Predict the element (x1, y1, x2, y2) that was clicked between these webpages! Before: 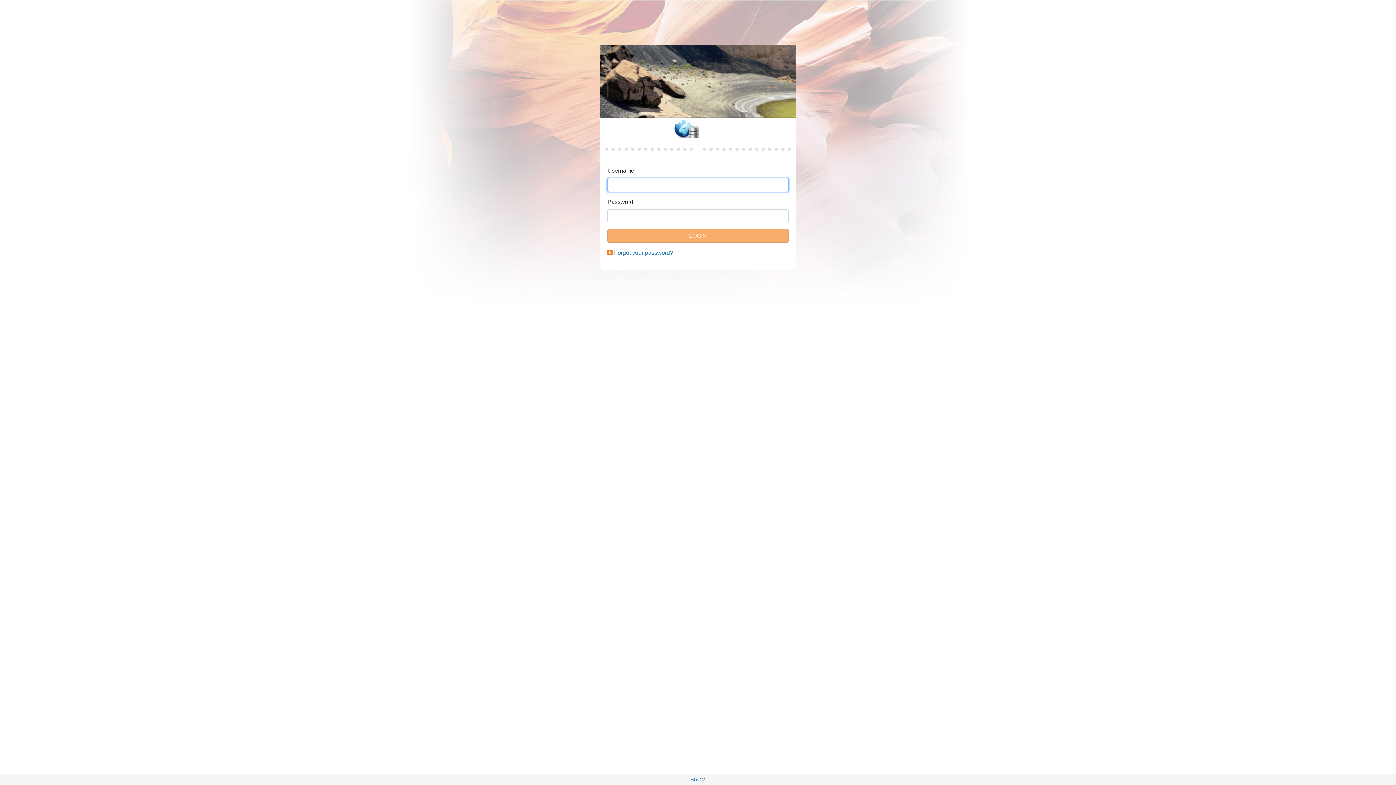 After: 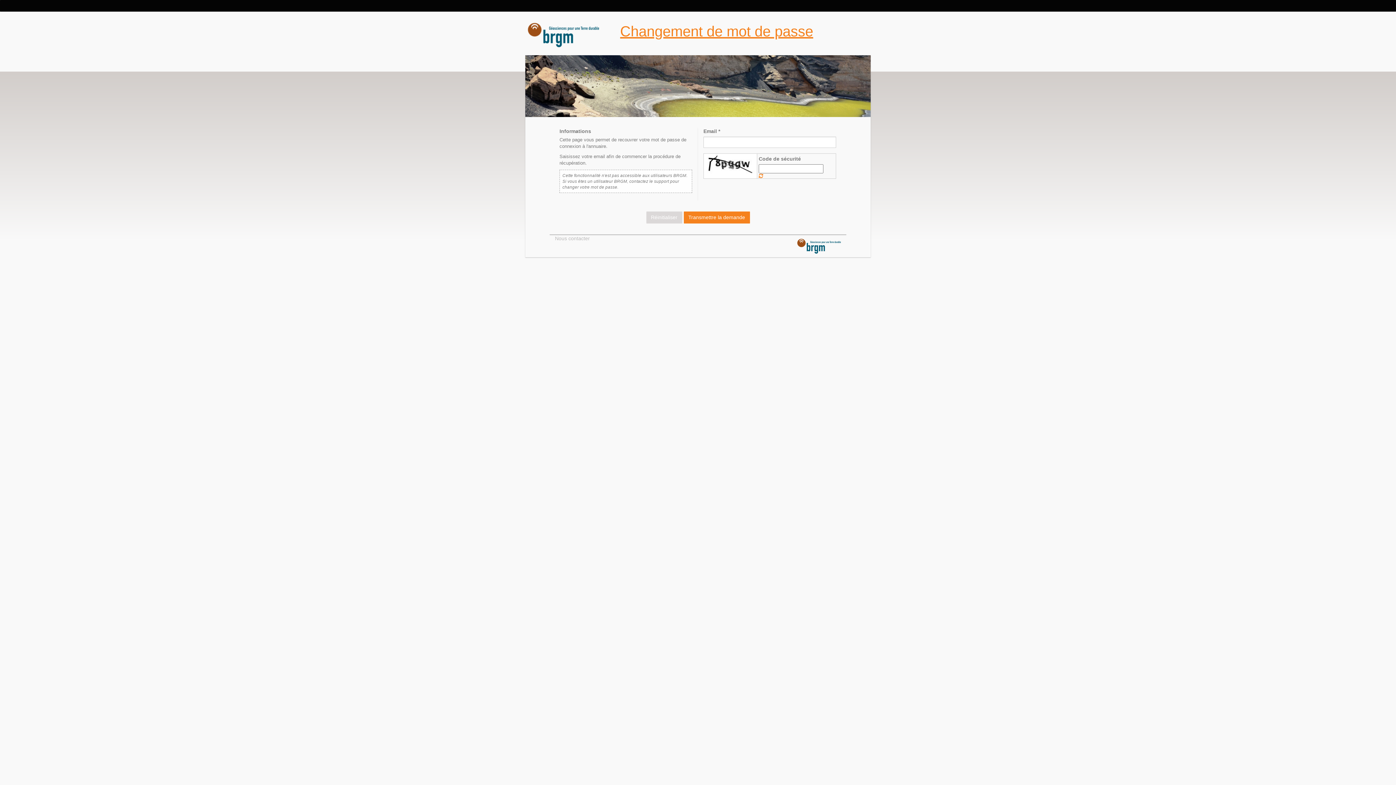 Action: label: Forgot your password? bbox: (614, 249, 673, 256)